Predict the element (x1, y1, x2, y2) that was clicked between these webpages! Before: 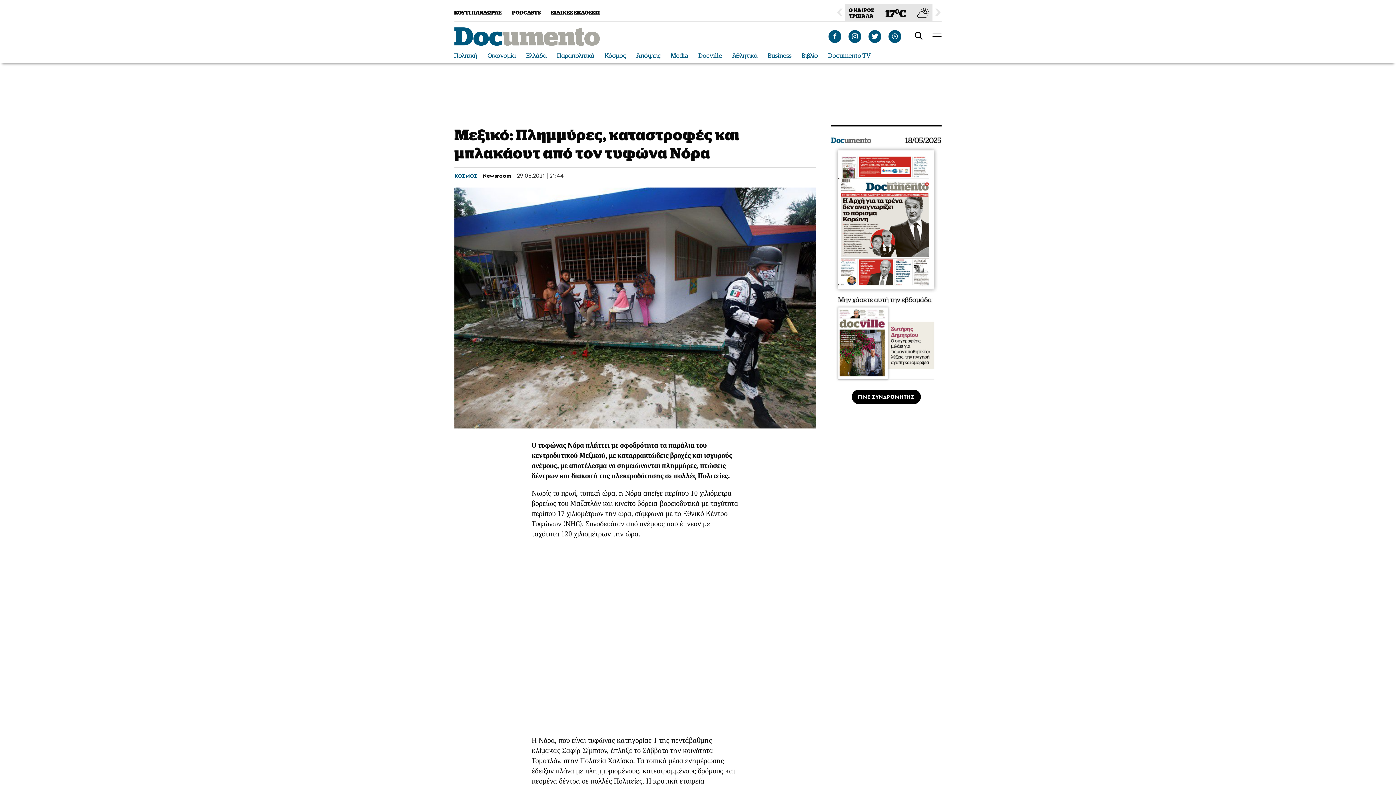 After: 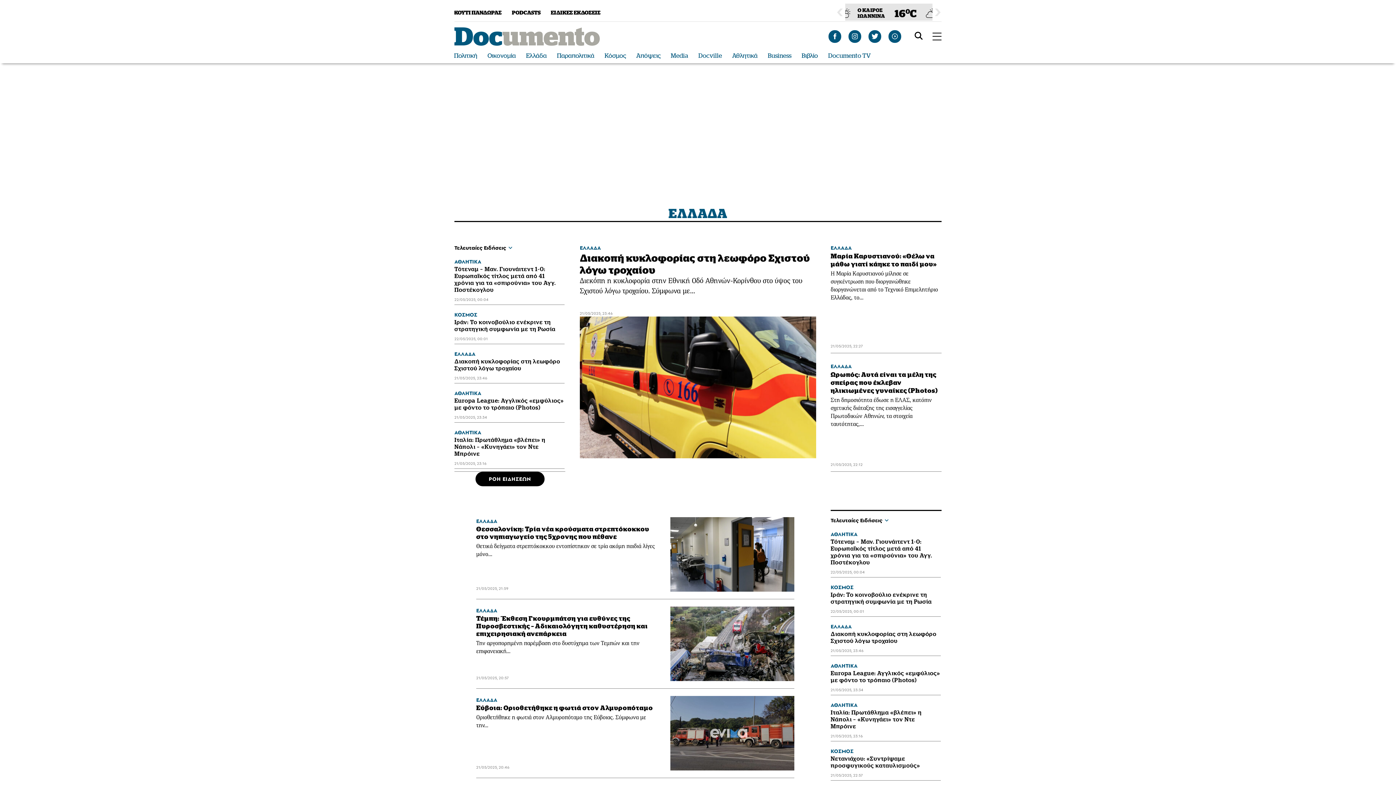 Action: bbox: (526, 52, 546, 59) label: Ελλάδα